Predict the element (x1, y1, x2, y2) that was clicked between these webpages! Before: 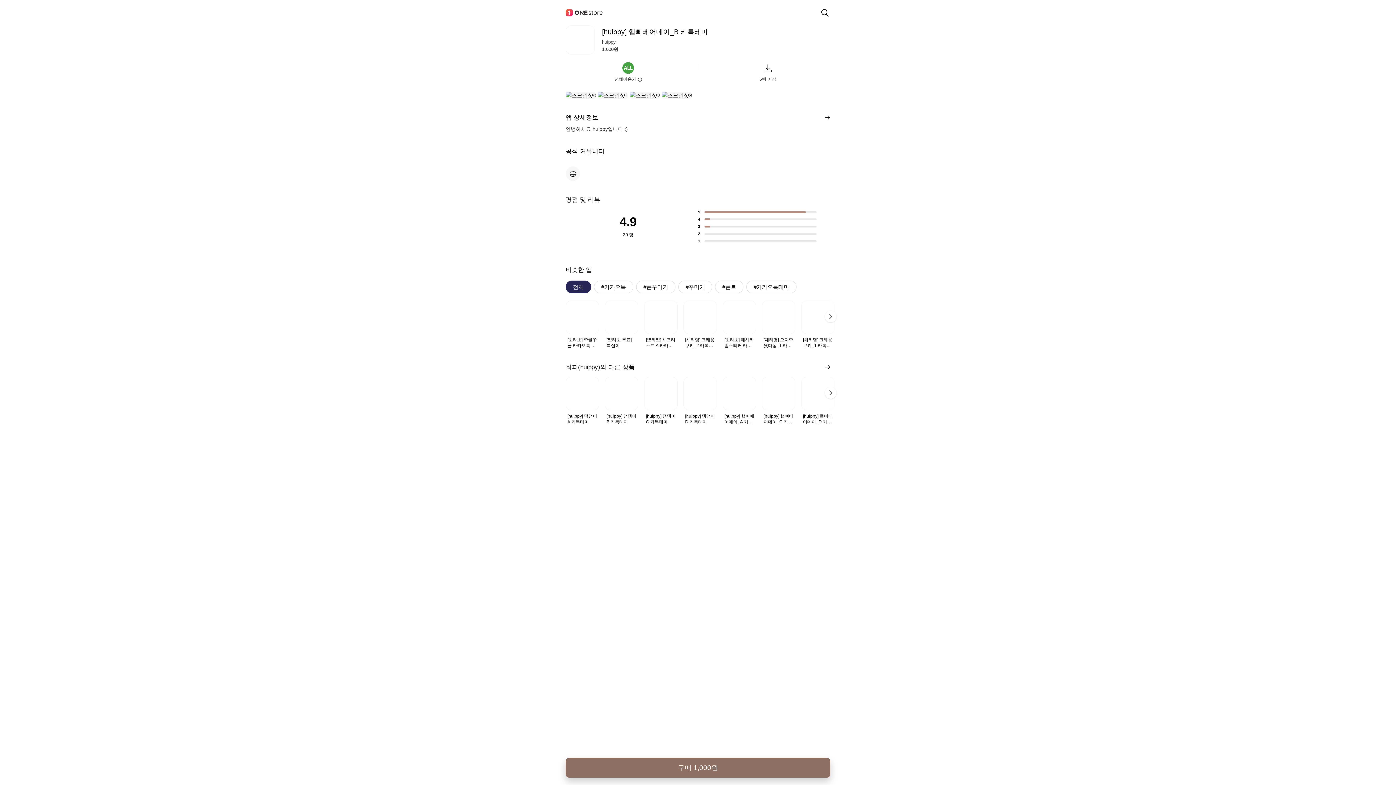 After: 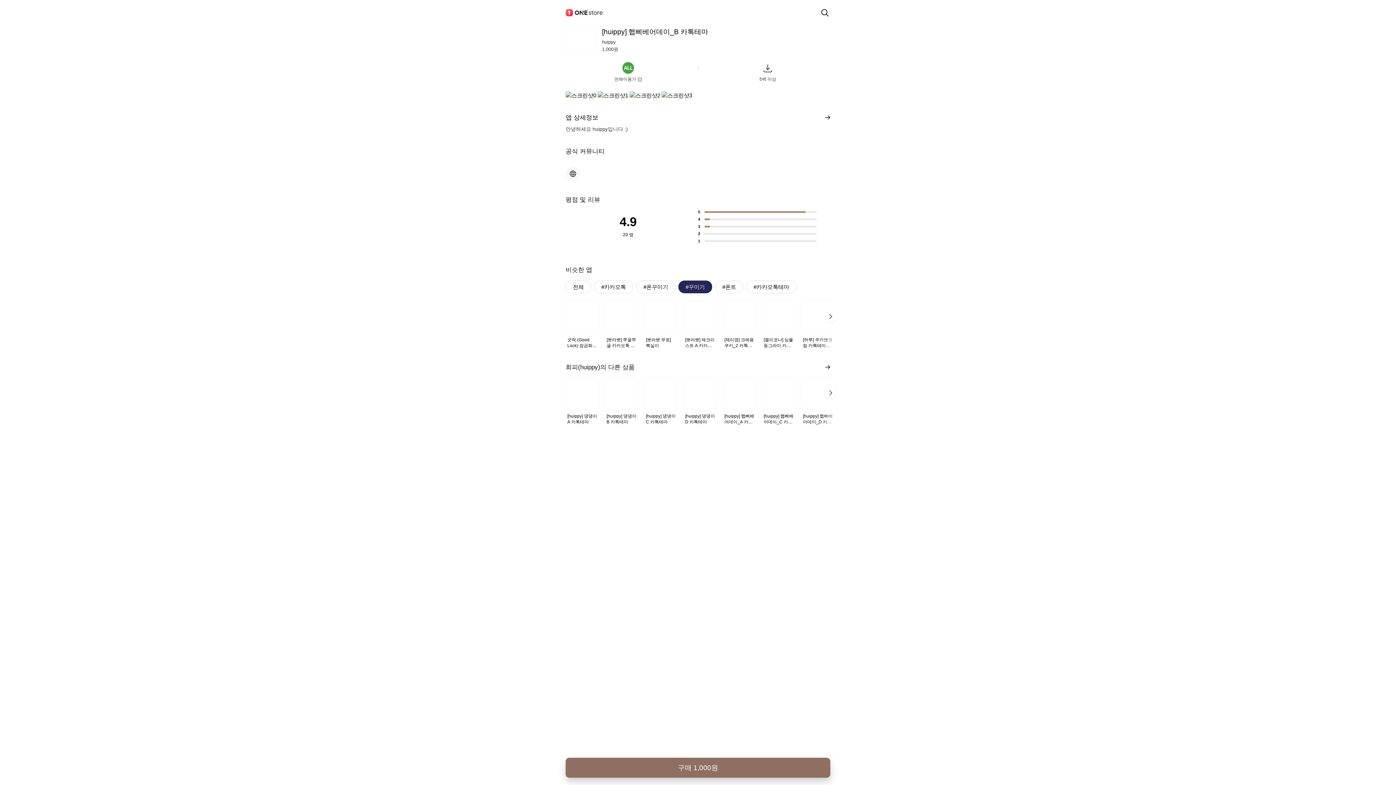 Action: bbox: (678, 280, 712, 293) label: #꾸미기